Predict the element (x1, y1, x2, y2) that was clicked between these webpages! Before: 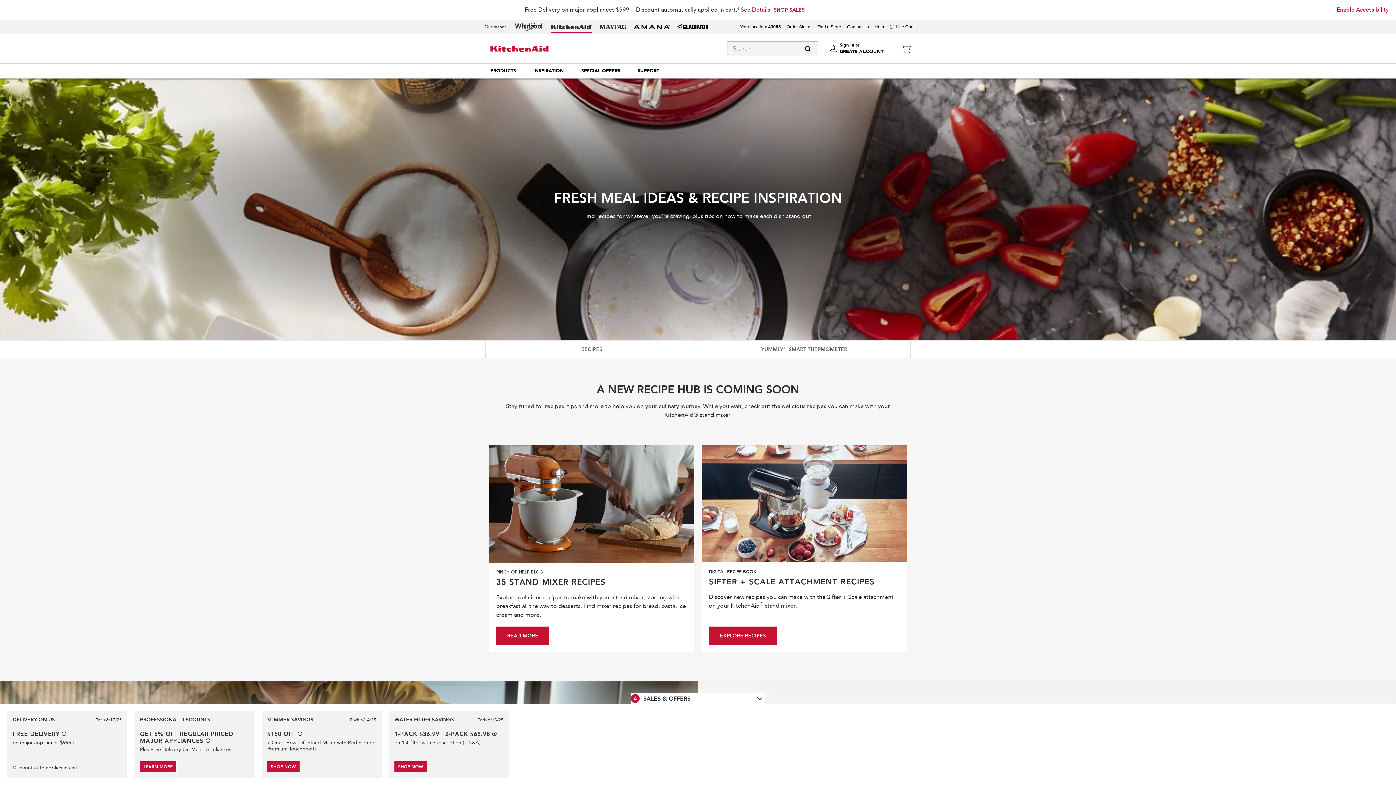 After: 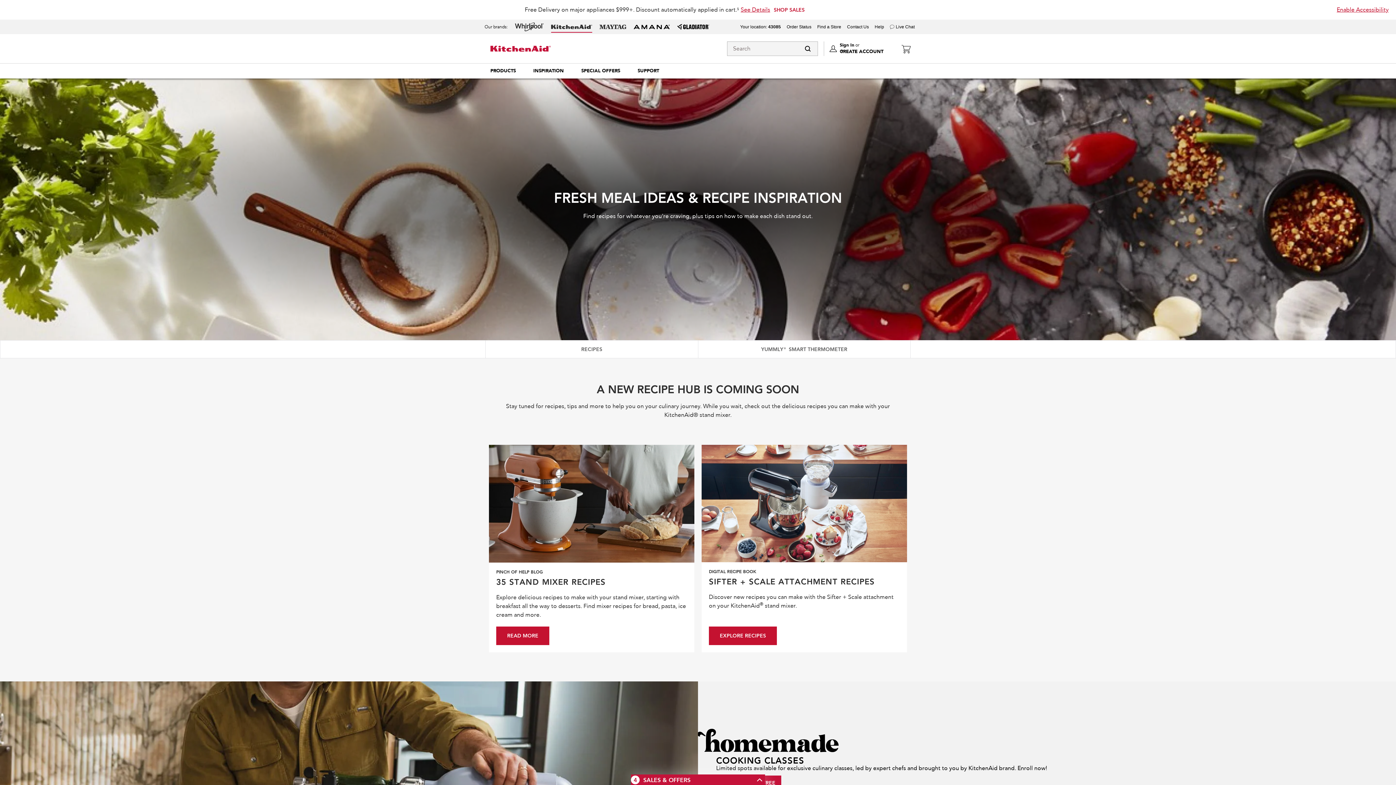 Action: label: 4 Sales & Offers bbox: (631, 693, 765, 704)